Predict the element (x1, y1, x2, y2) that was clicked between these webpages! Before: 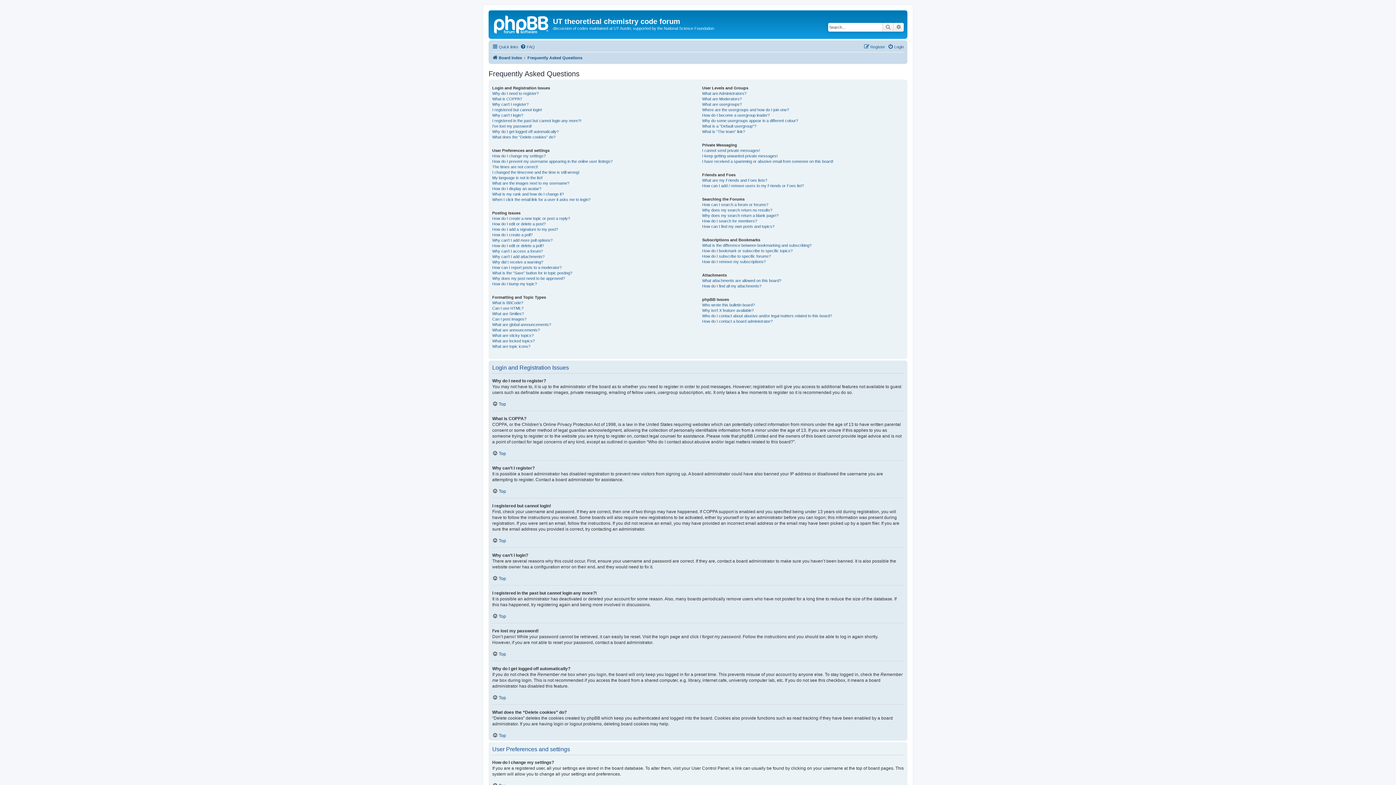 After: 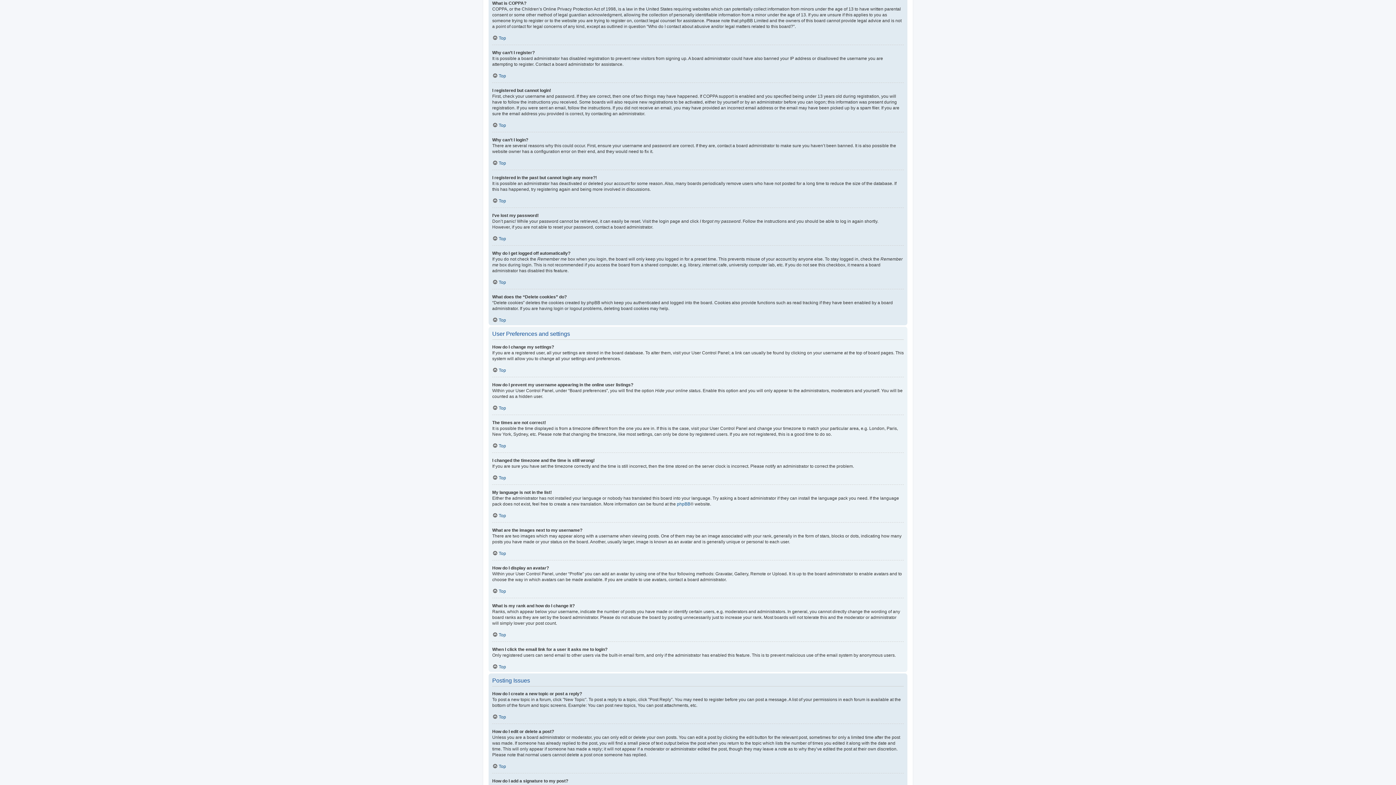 Action: bbox: (492, 96, 522, 101) label: What is COPPA?